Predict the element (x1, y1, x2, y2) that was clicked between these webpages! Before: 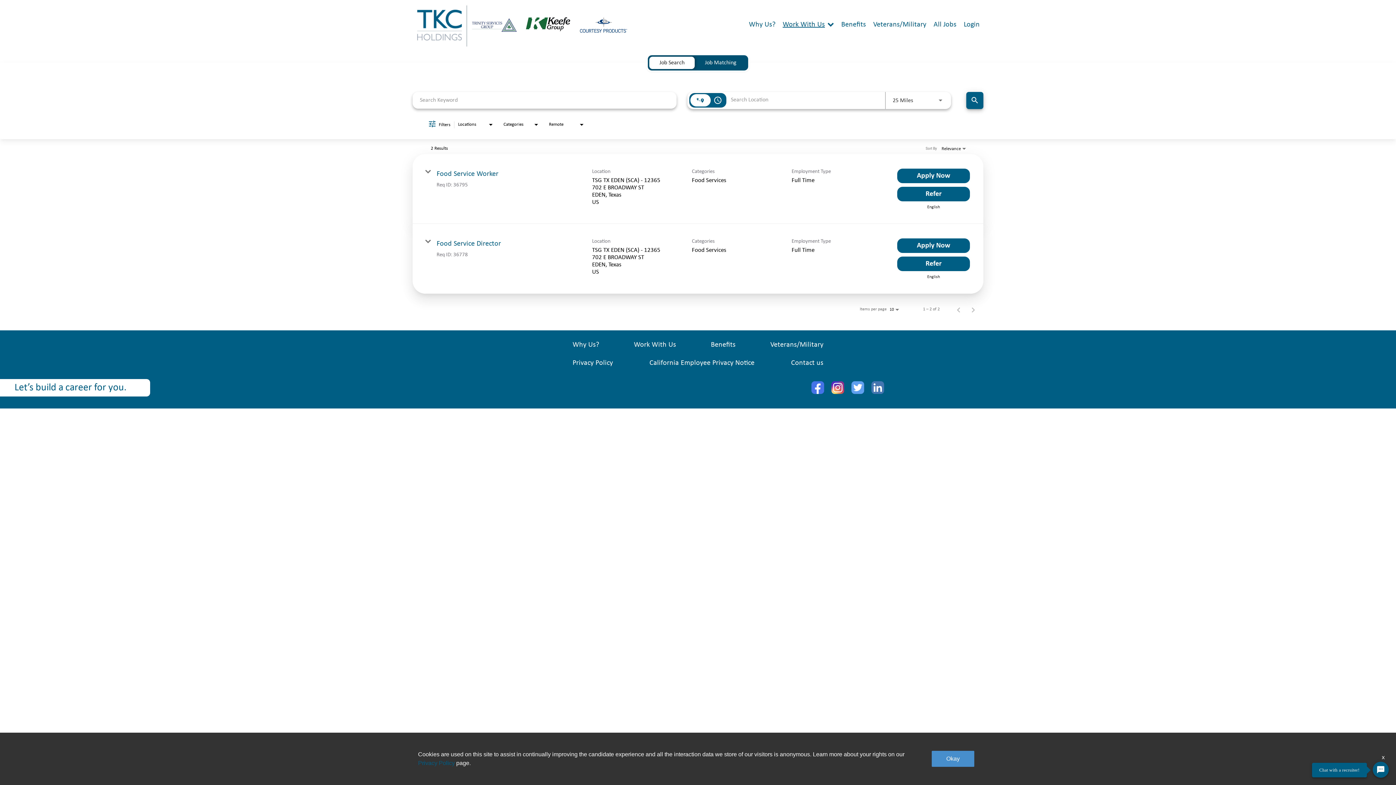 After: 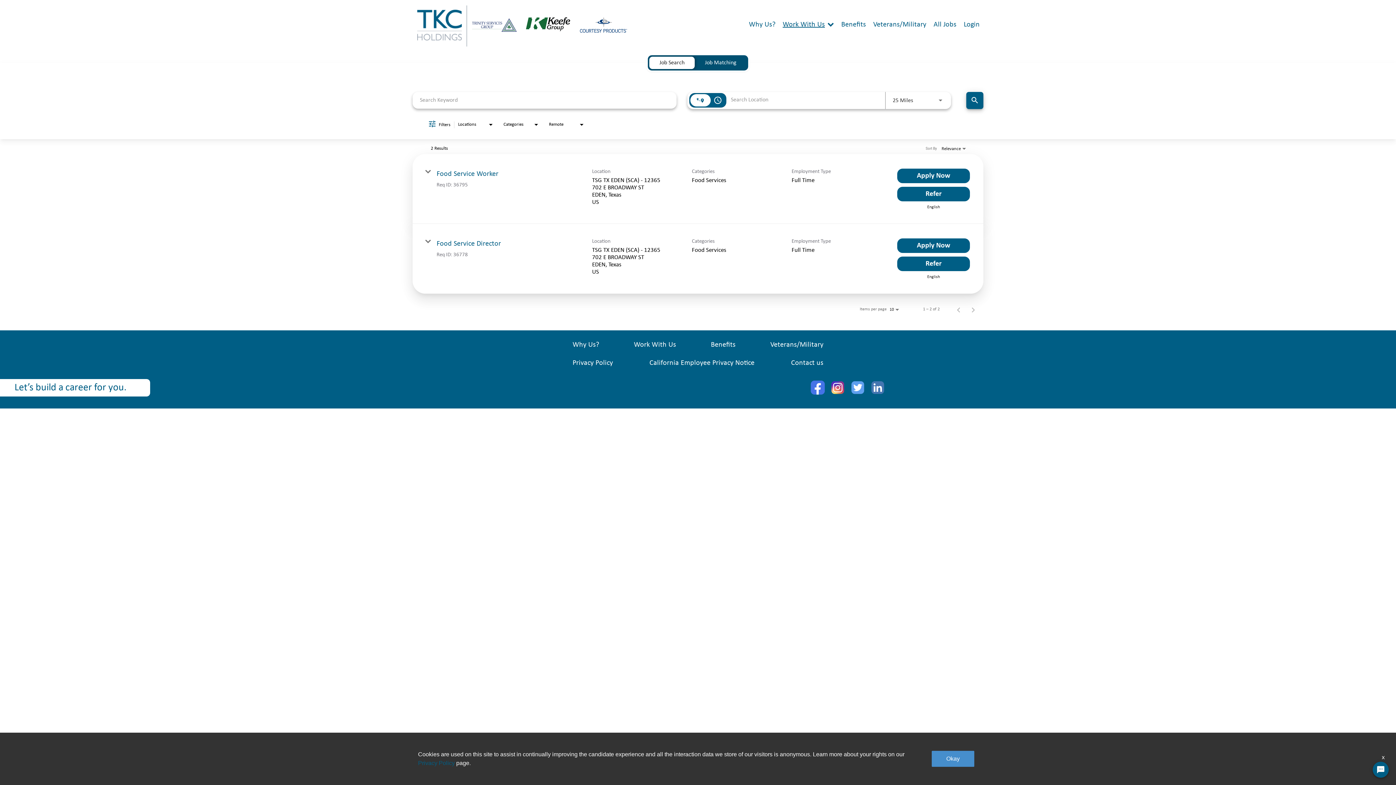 Action: bbox: (811, 381, 824, 394)